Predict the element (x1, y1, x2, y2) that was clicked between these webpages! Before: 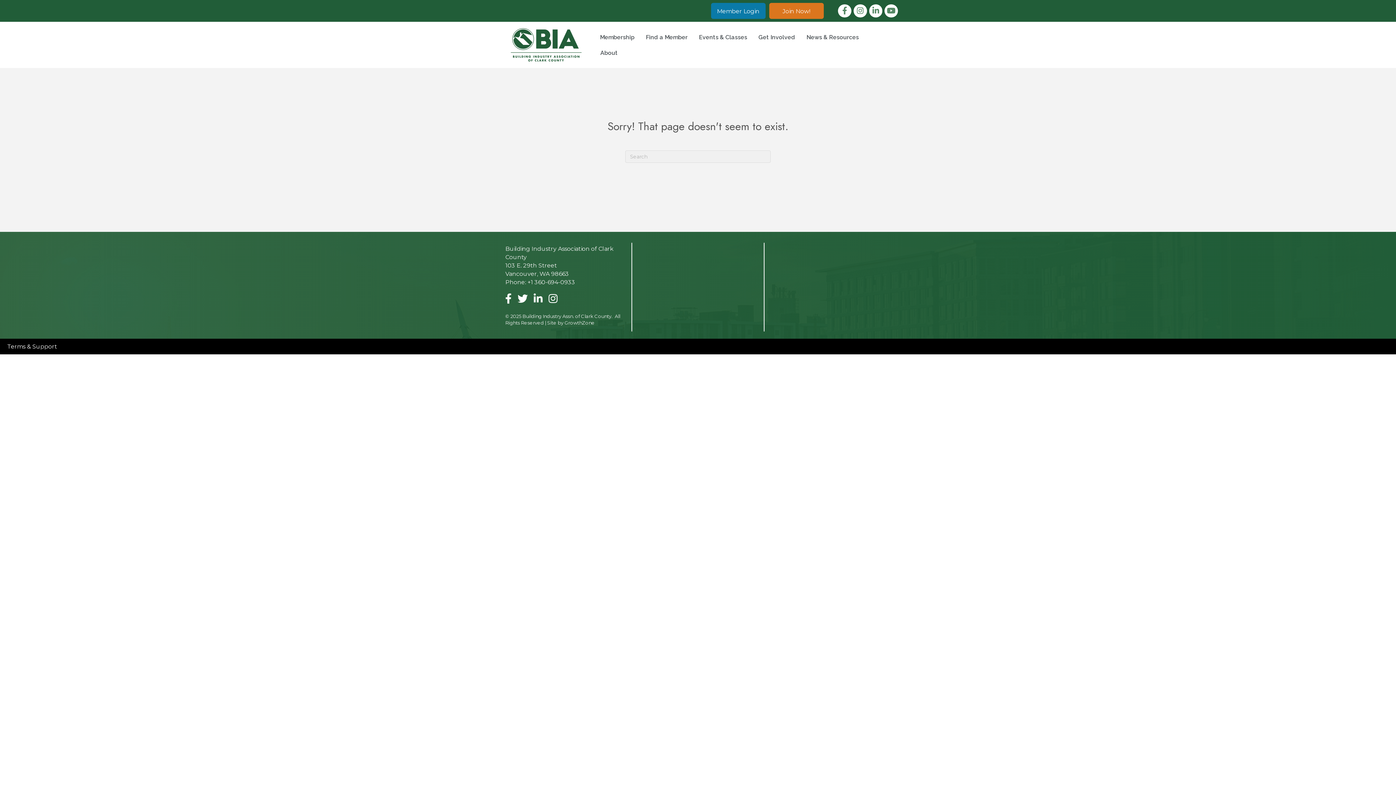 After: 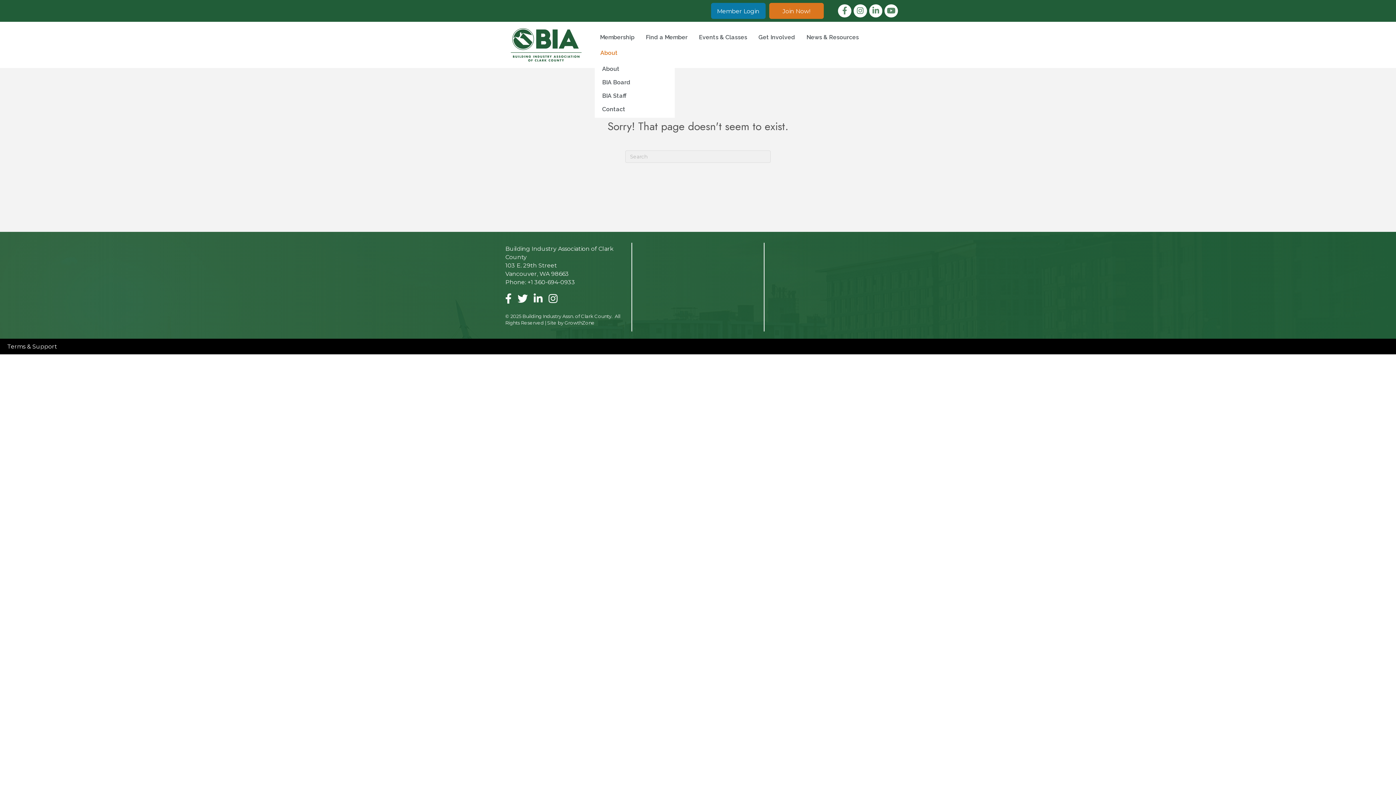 Action: label: About bbox: (595, 44, 623, 60)